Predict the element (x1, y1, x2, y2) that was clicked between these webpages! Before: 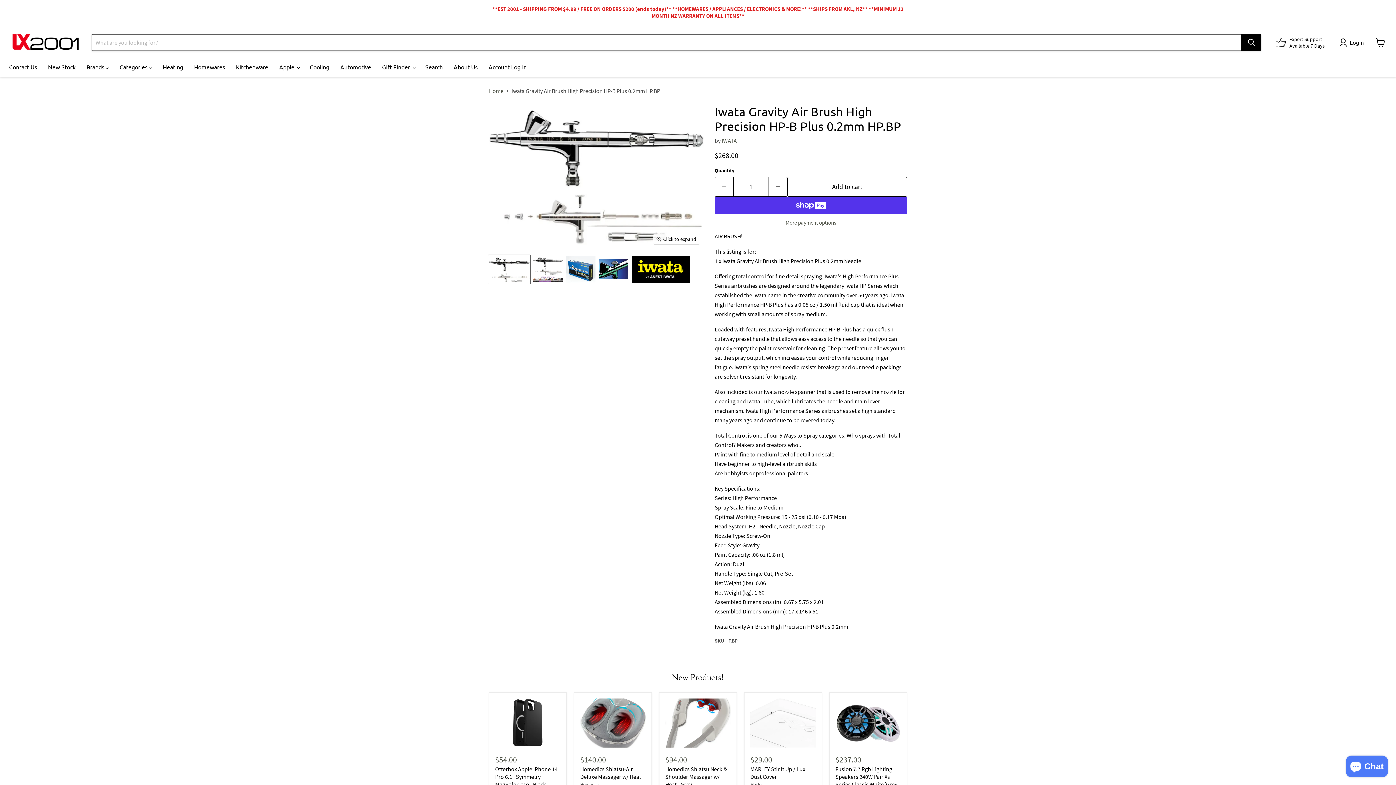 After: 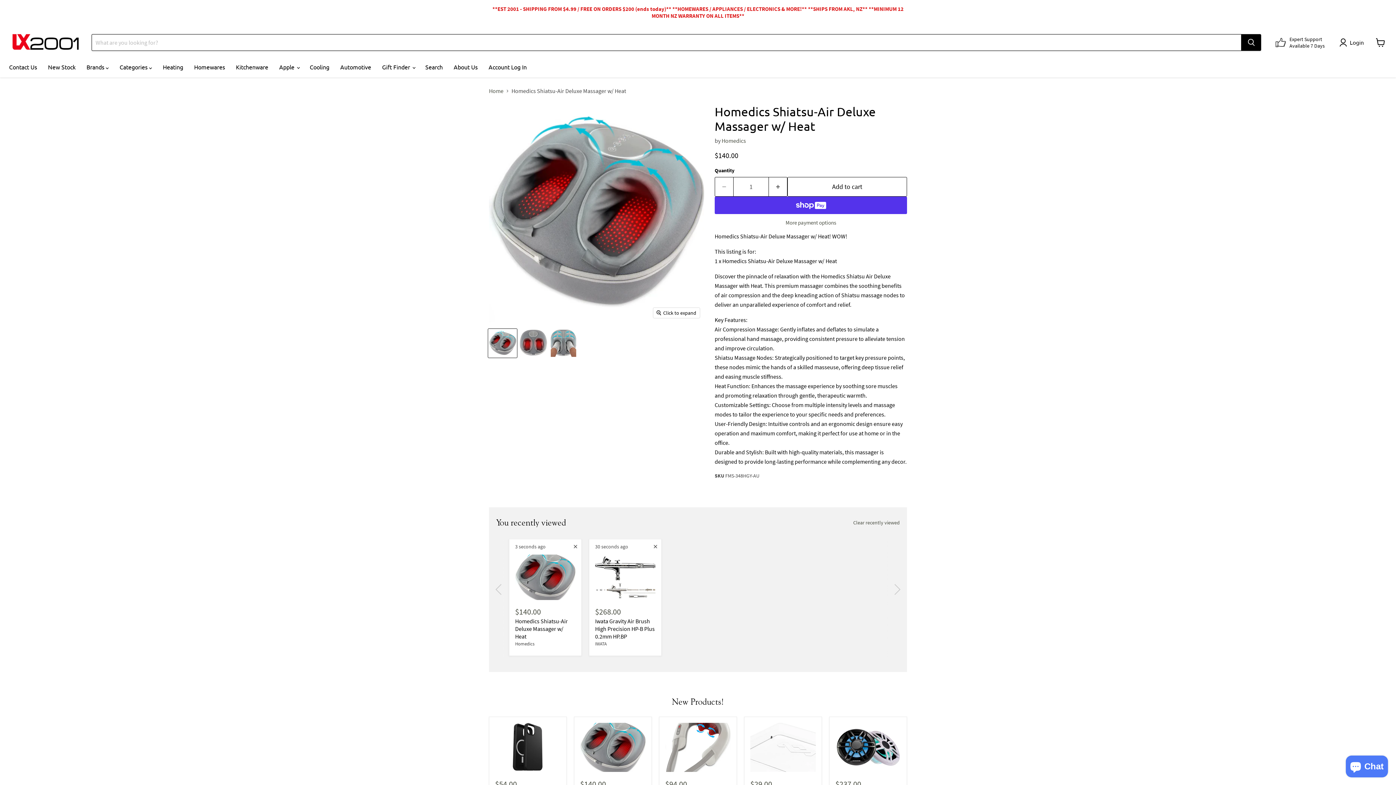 Action: bbox: (580, 698, 645, 748) label: /products/homedics-shiatsu-air-deluxe-massager-w-heat